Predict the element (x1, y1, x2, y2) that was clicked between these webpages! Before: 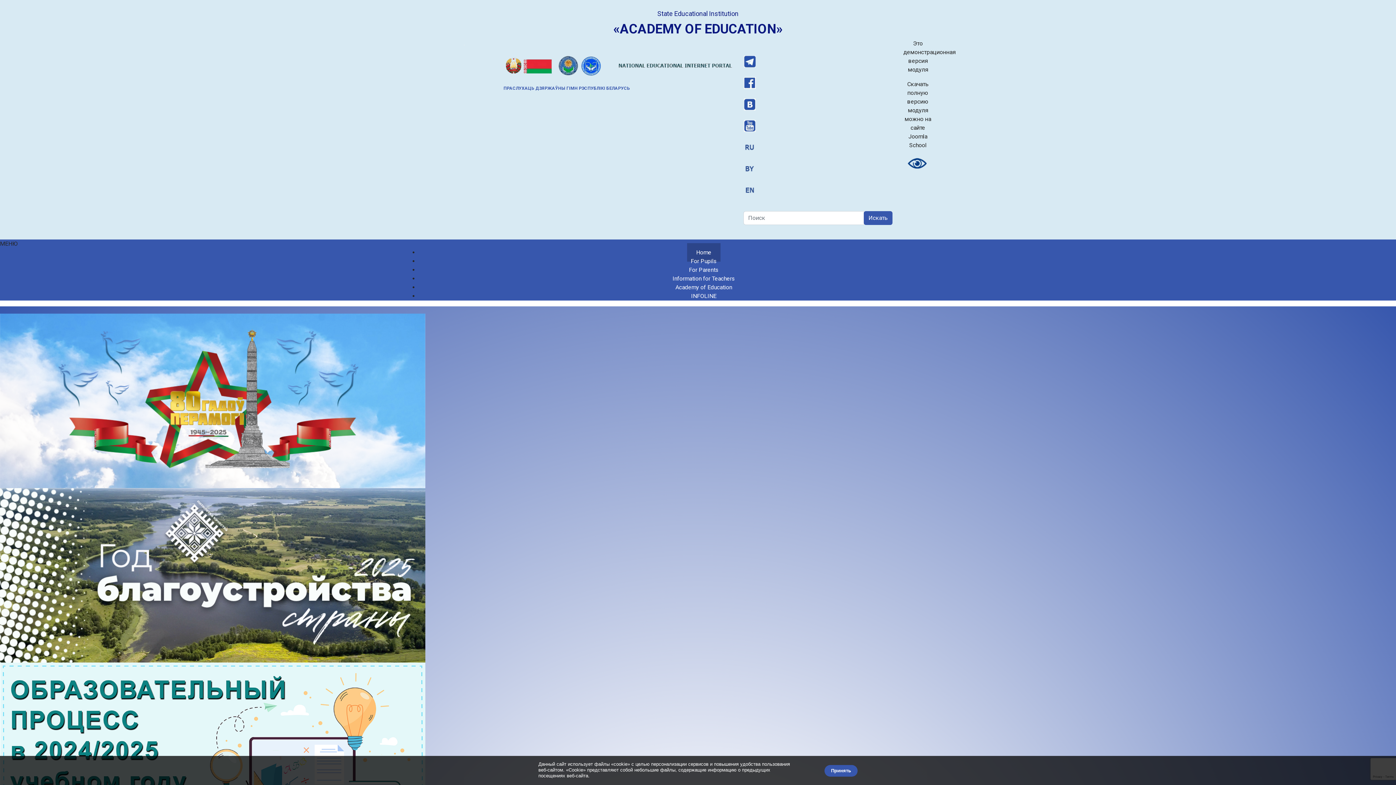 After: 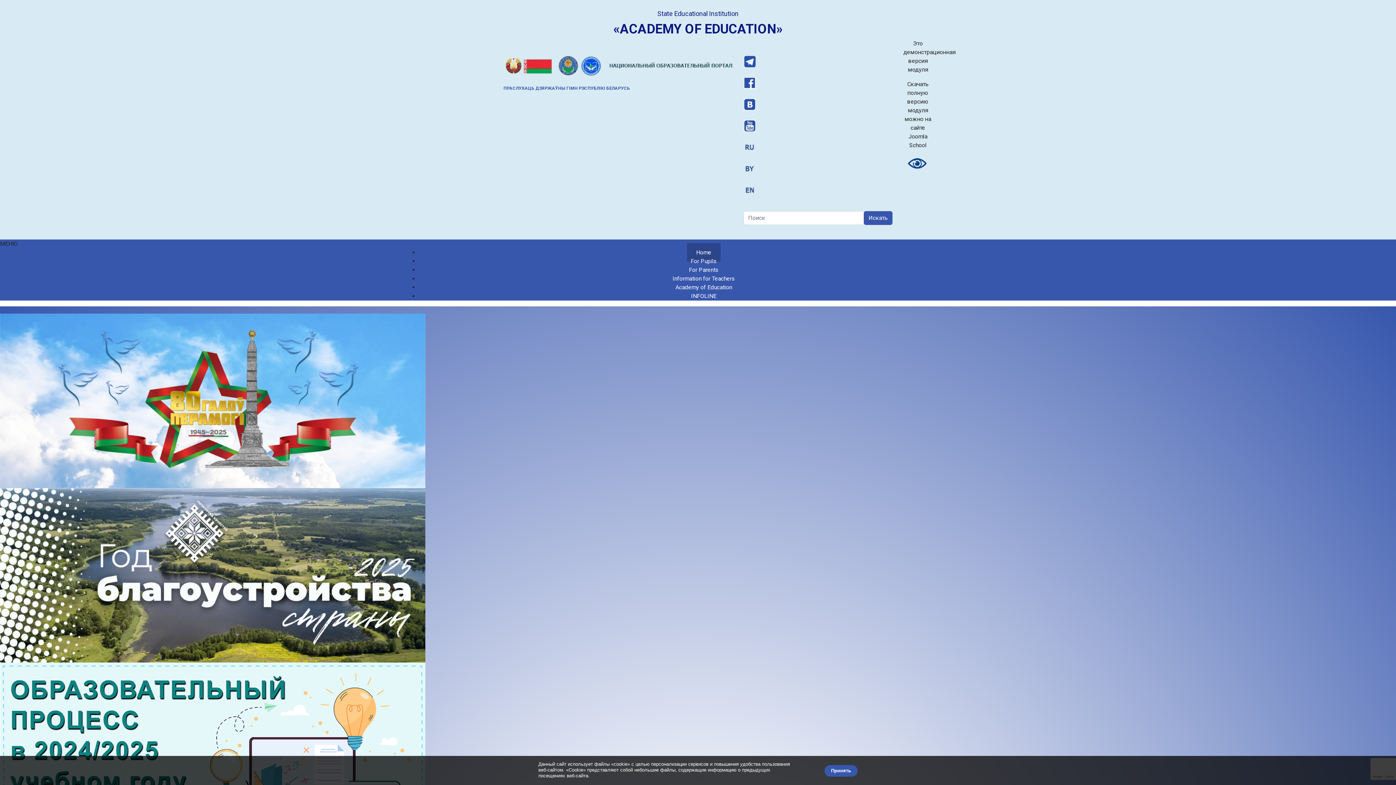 Action: bbox: (743, 76, 892, 89)